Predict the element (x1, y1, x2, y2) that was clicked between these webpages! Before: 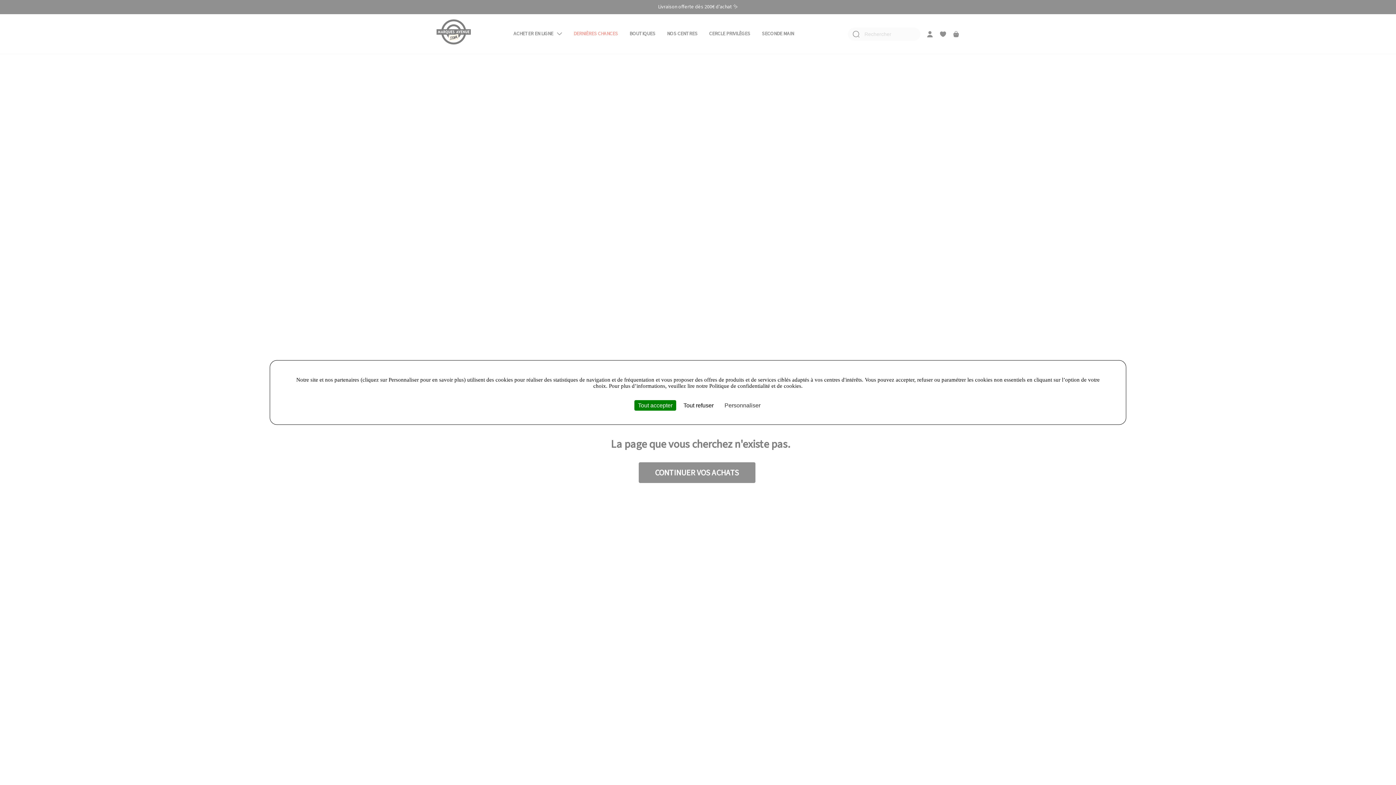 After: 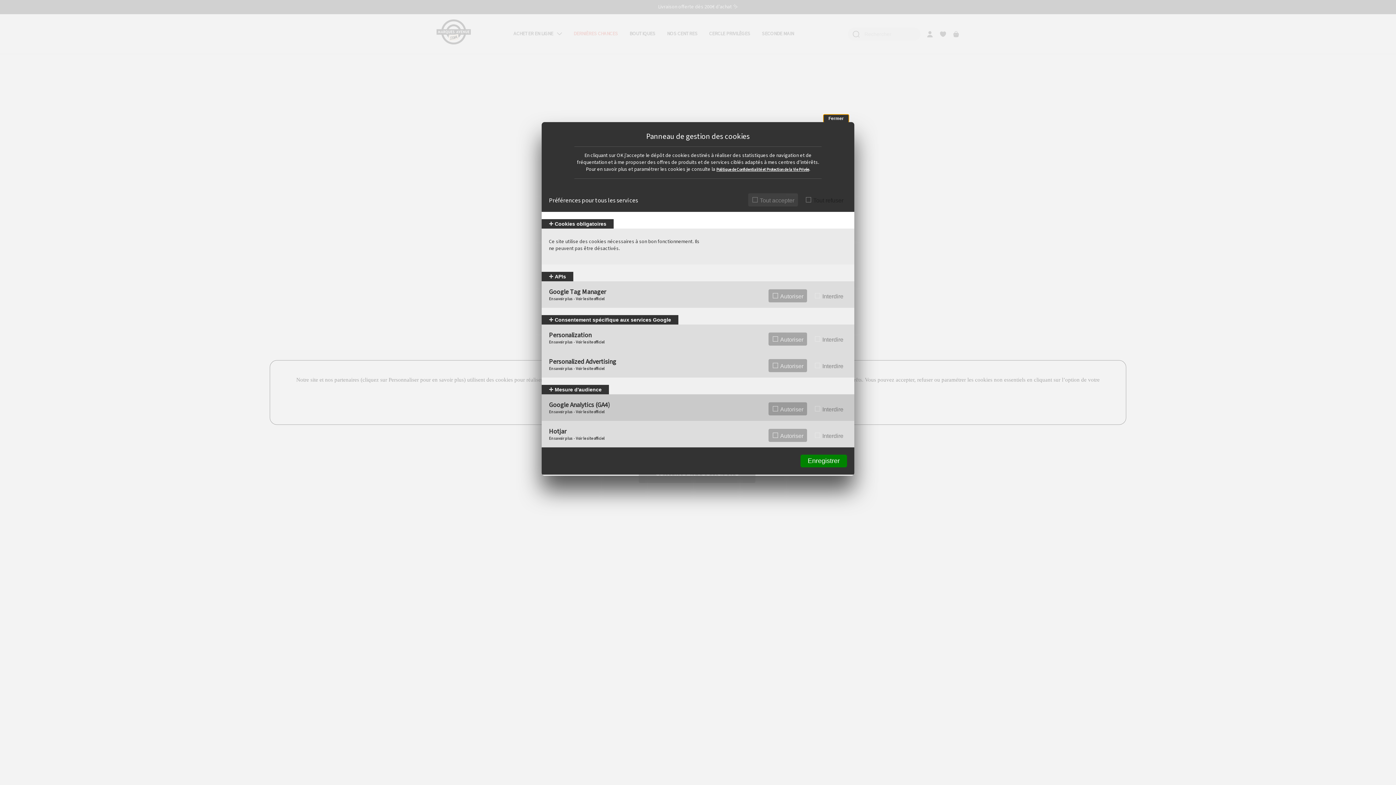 Action: bbox: (721, 400, 764, 410) label: Personnaliser (fenêtre modale)